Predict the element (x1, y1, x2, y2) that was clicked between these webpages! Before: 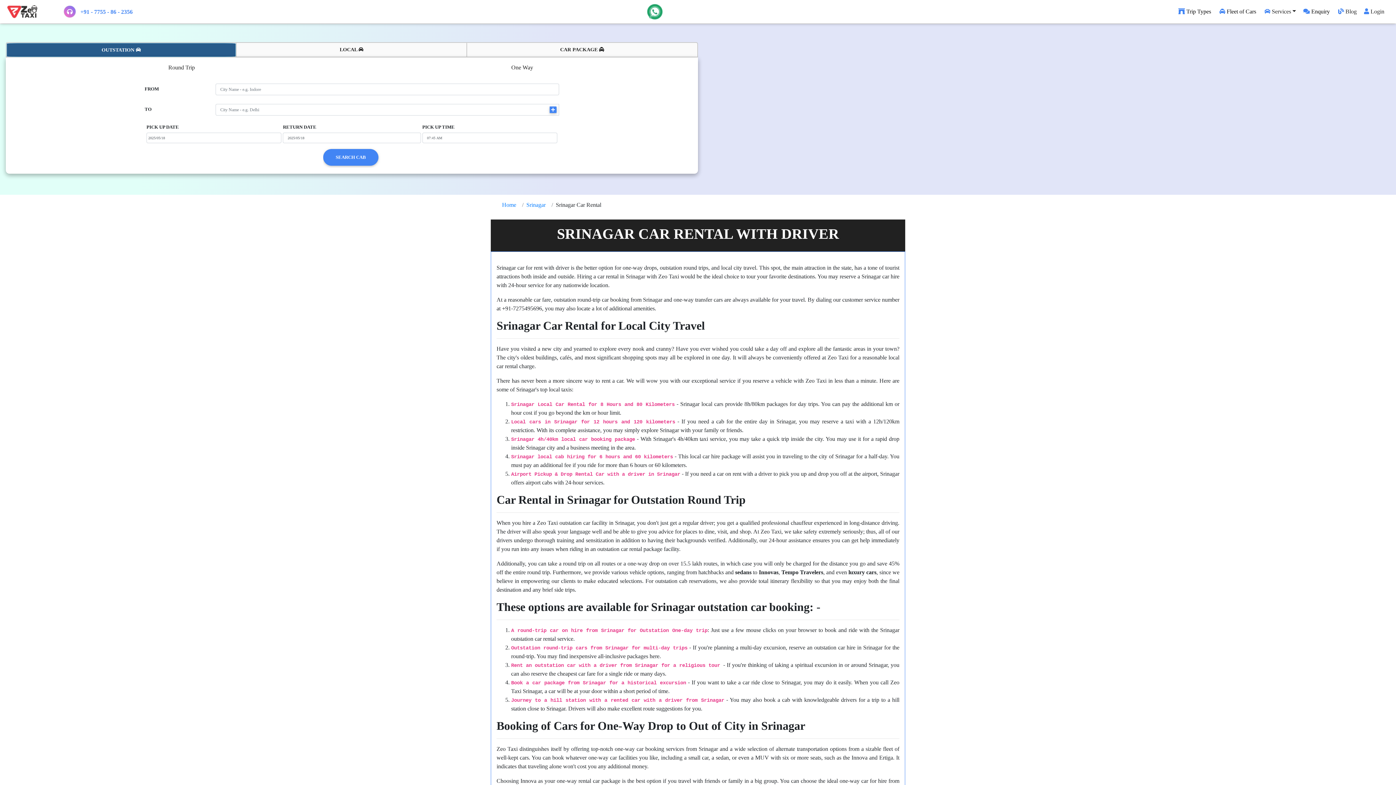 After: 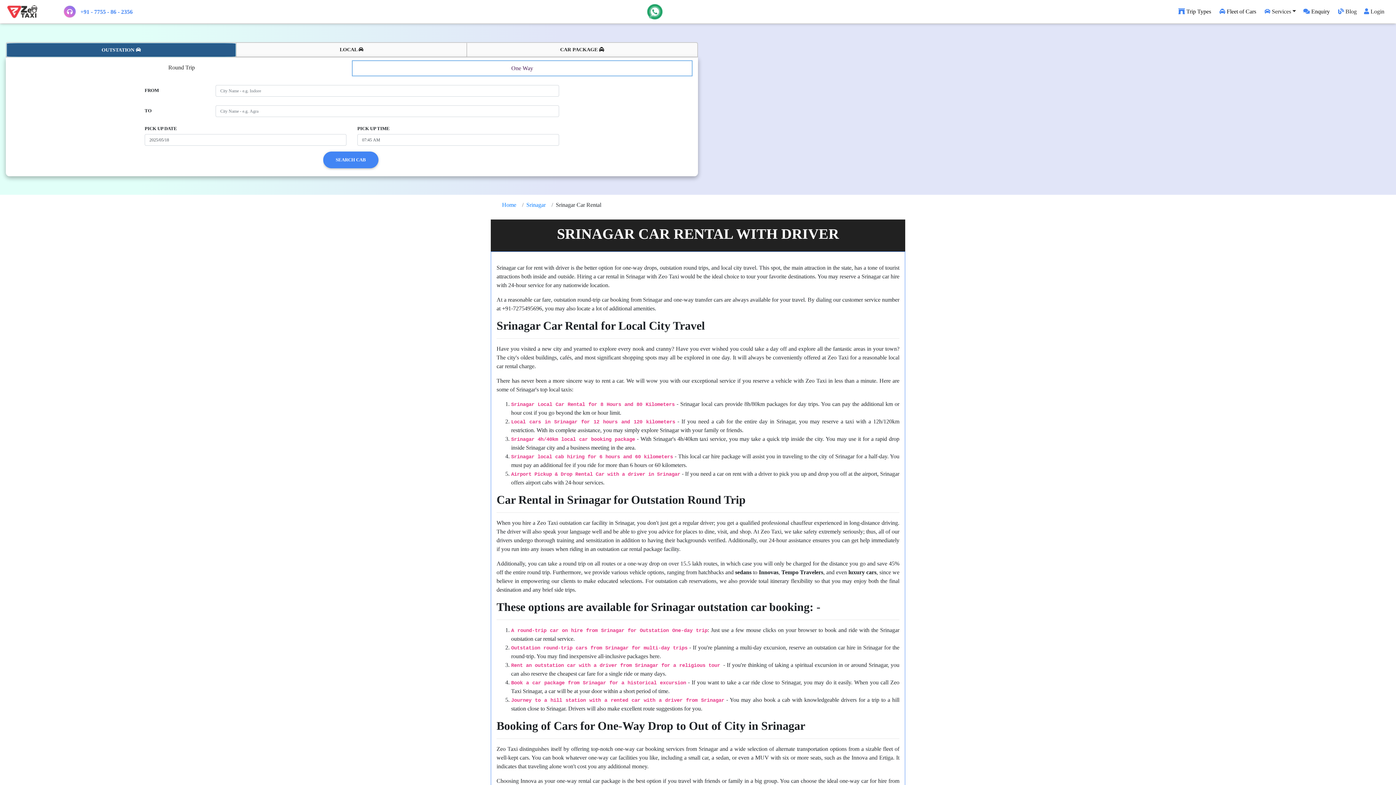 Action: label: One Way bbox: (352, 60, 692, 74)